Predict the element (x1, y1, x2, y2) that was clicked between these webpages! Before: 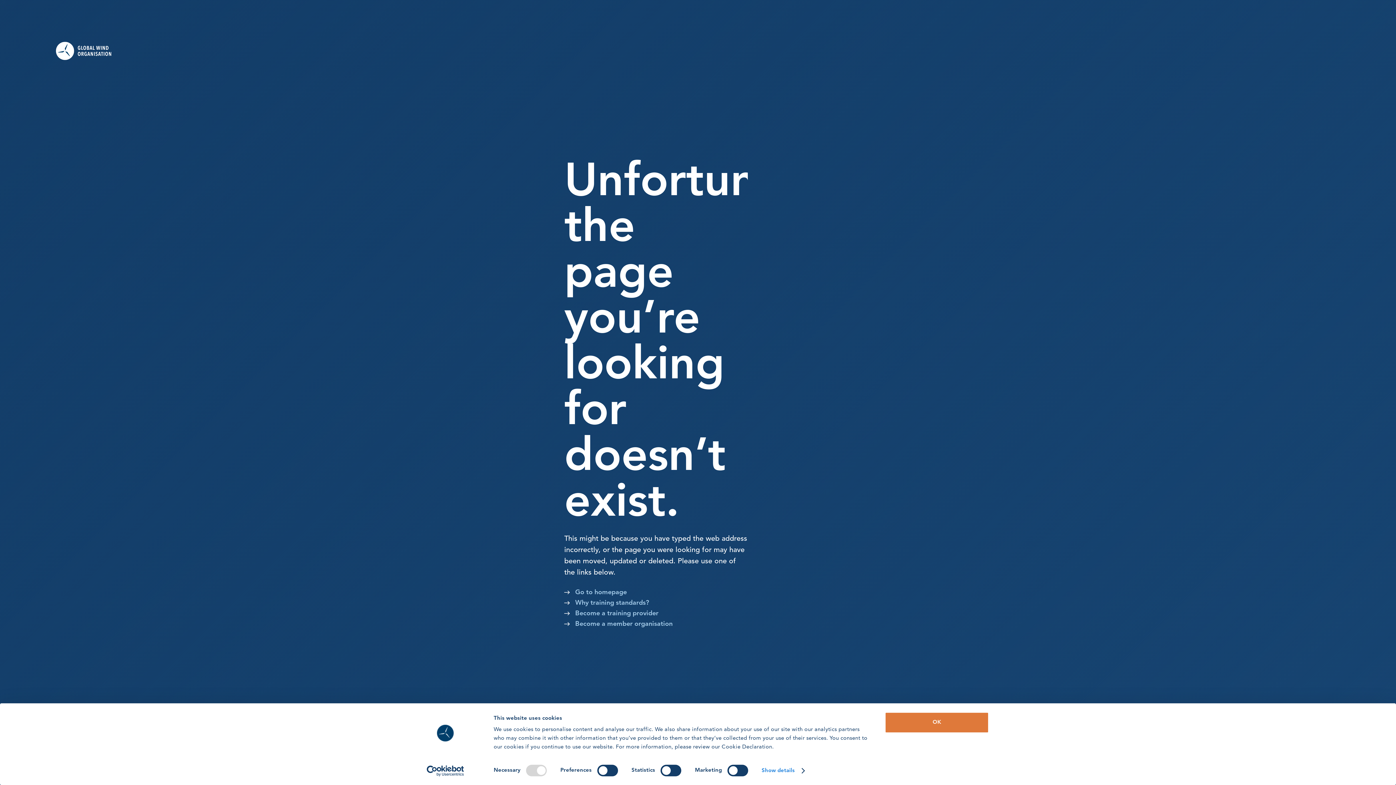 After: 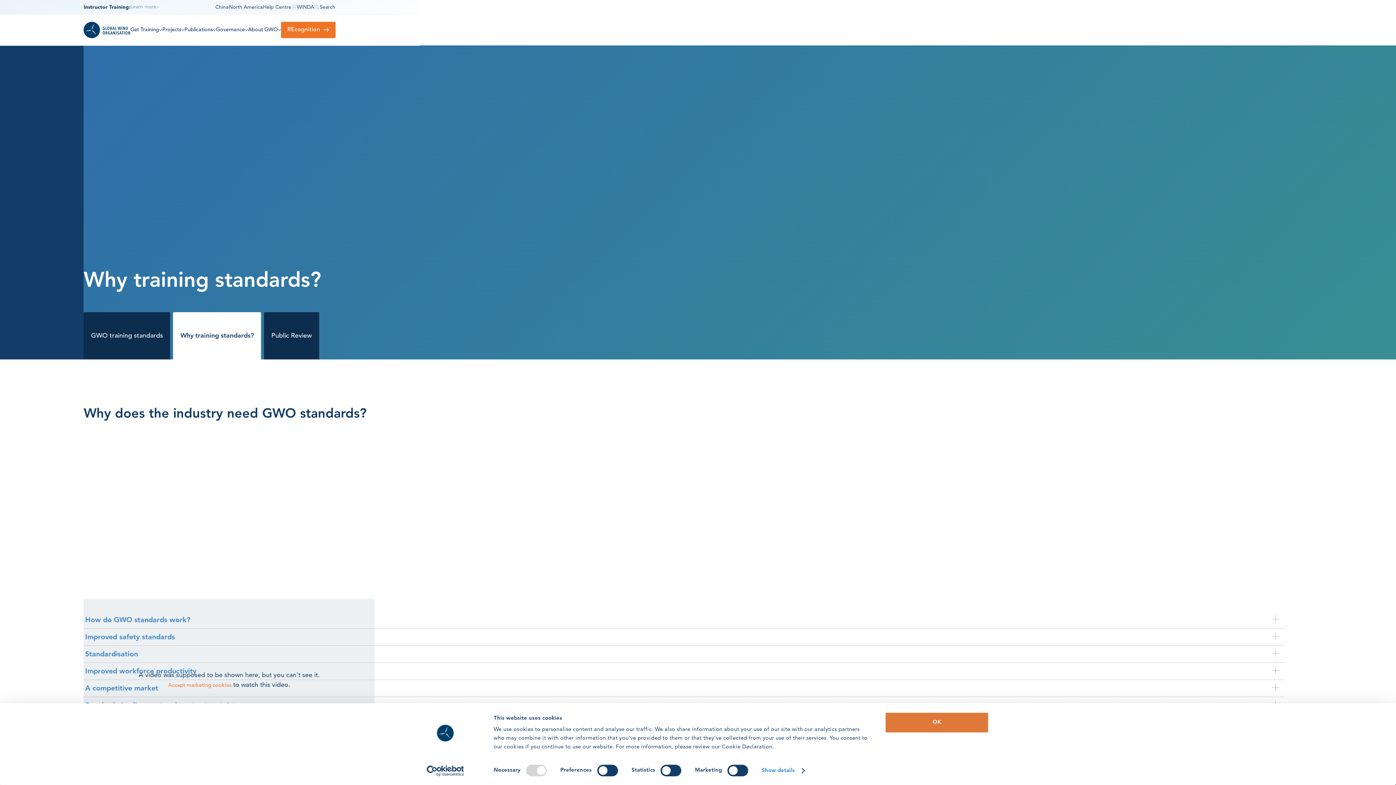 Action: bbox: (564, 598, 748, 608) label: Why training standards?